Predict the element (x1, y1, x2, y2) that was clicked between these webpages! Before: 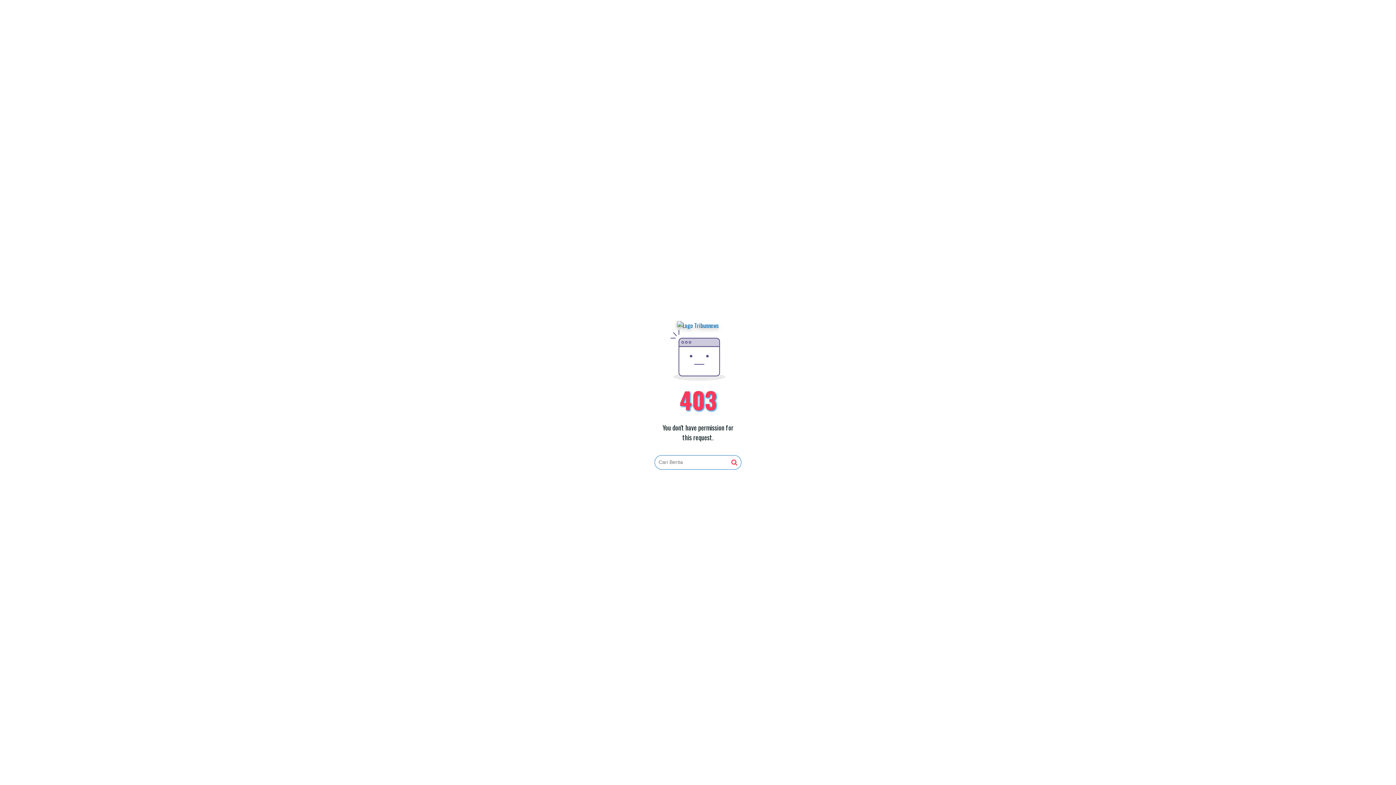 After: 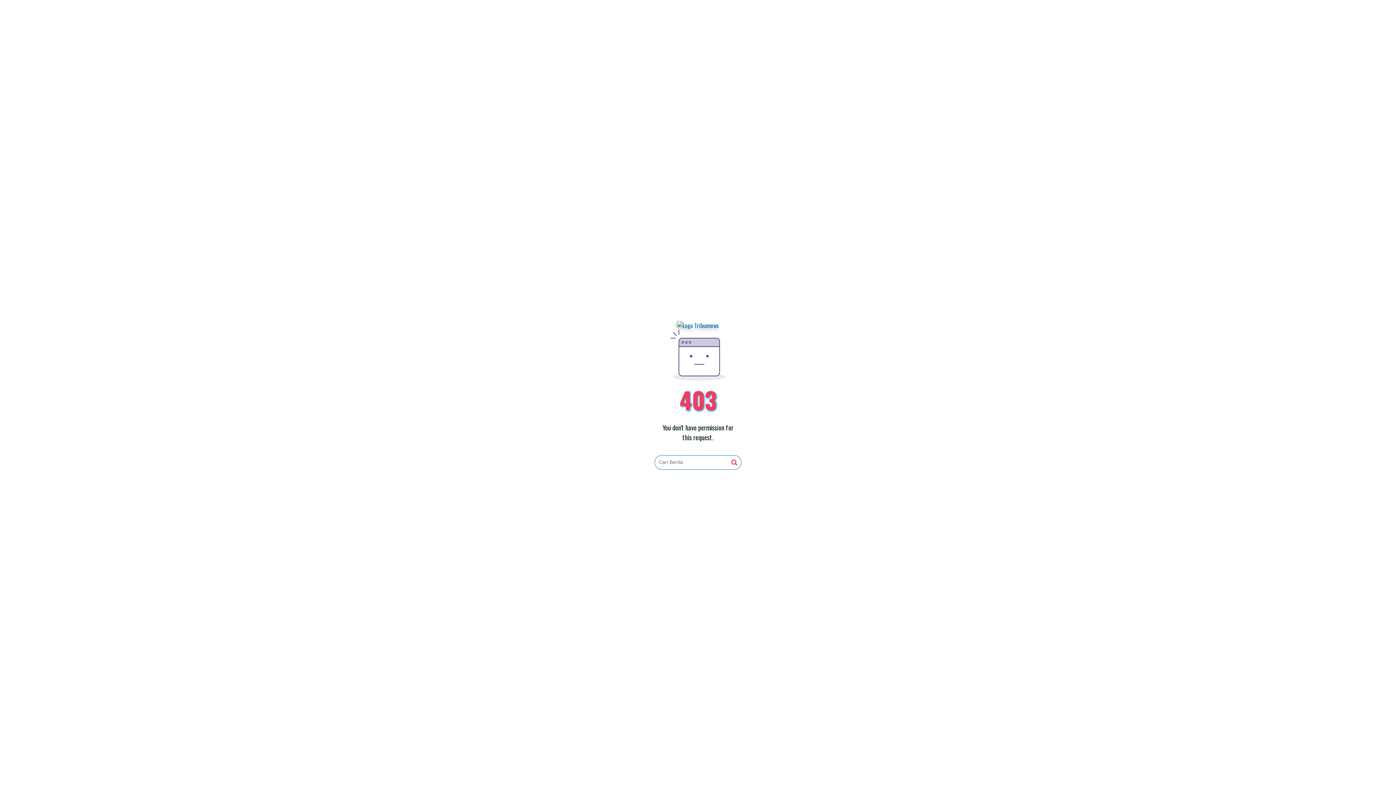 Action: bbox: (731, 459, 737, 466)